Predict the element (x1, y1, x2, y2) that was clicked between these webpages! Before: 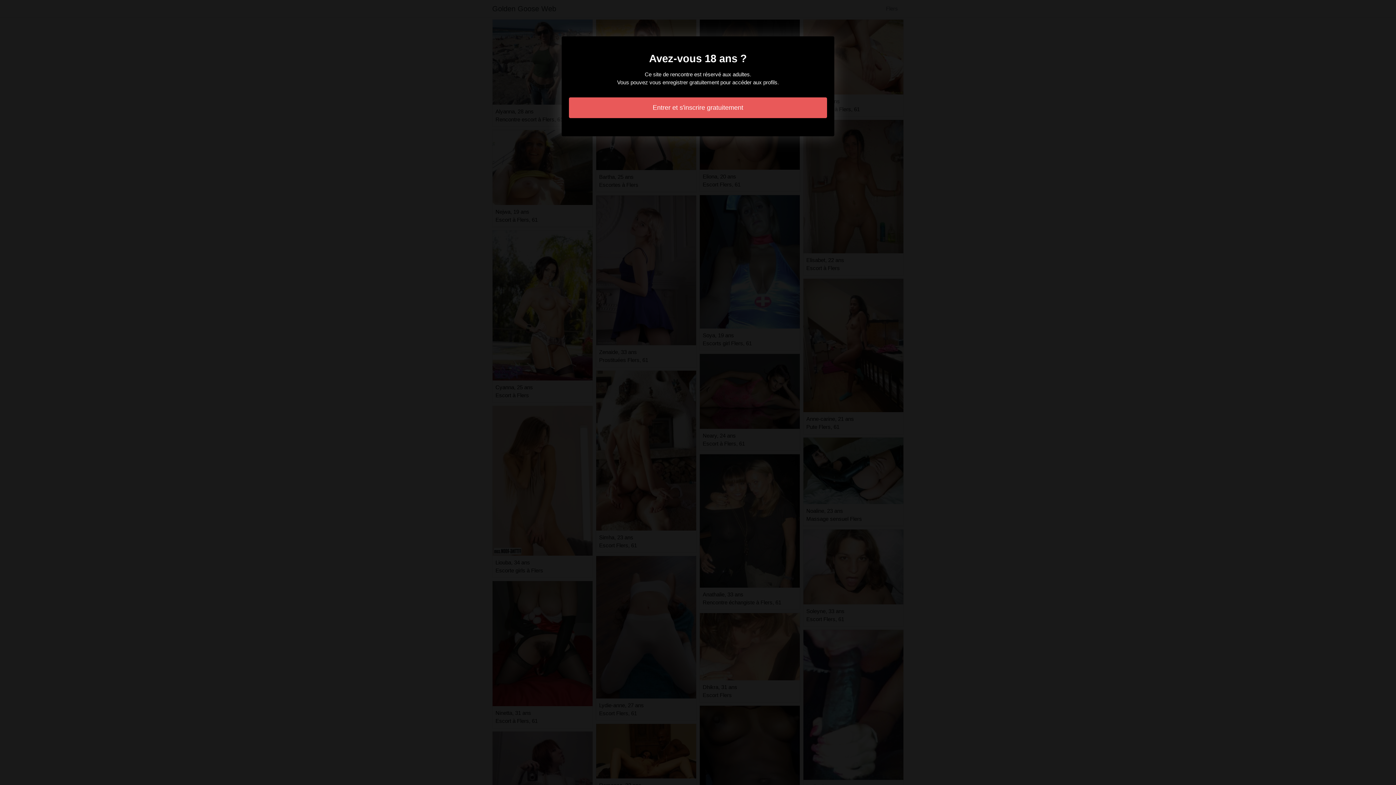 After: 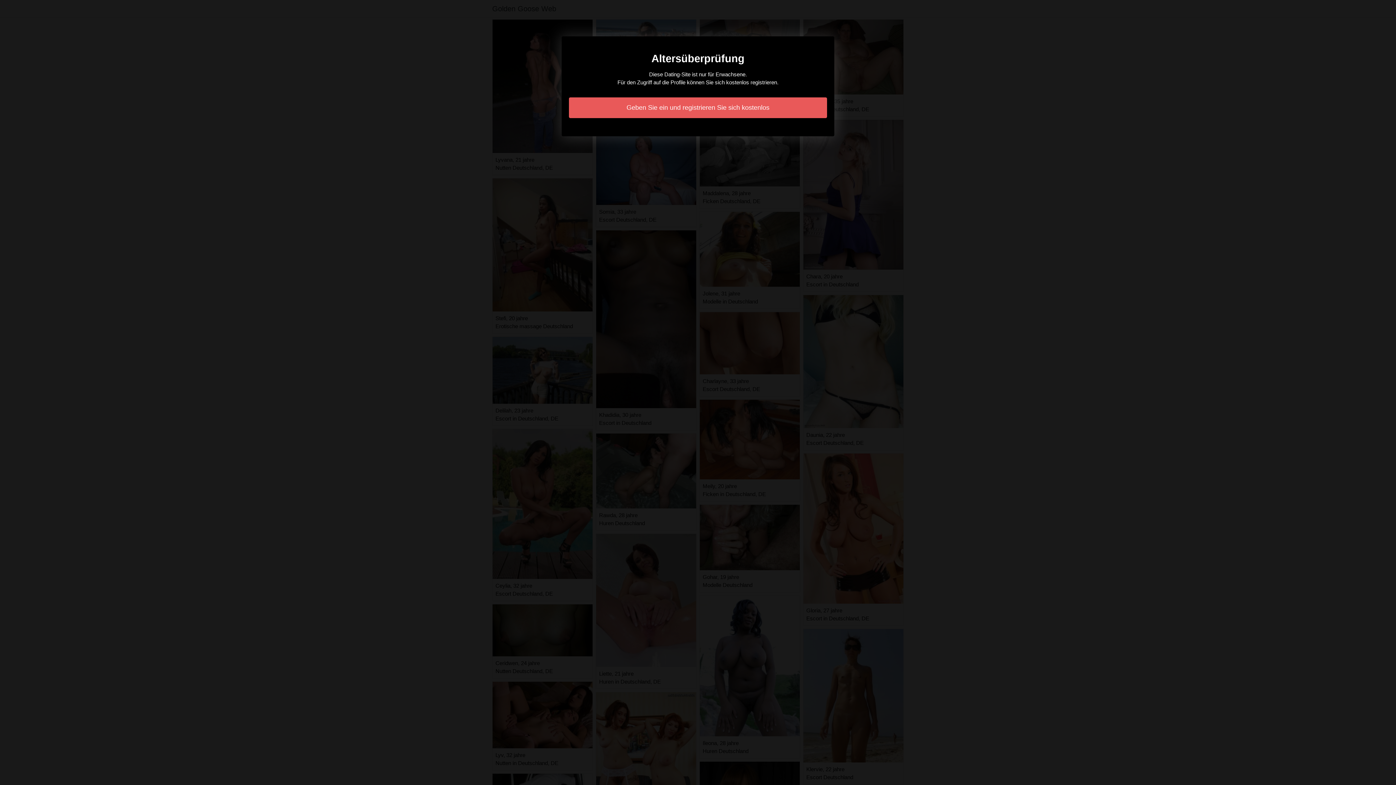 Action: bbox: (569, 97, 827, 118) label: Entrer et s'inscrire gratuitement